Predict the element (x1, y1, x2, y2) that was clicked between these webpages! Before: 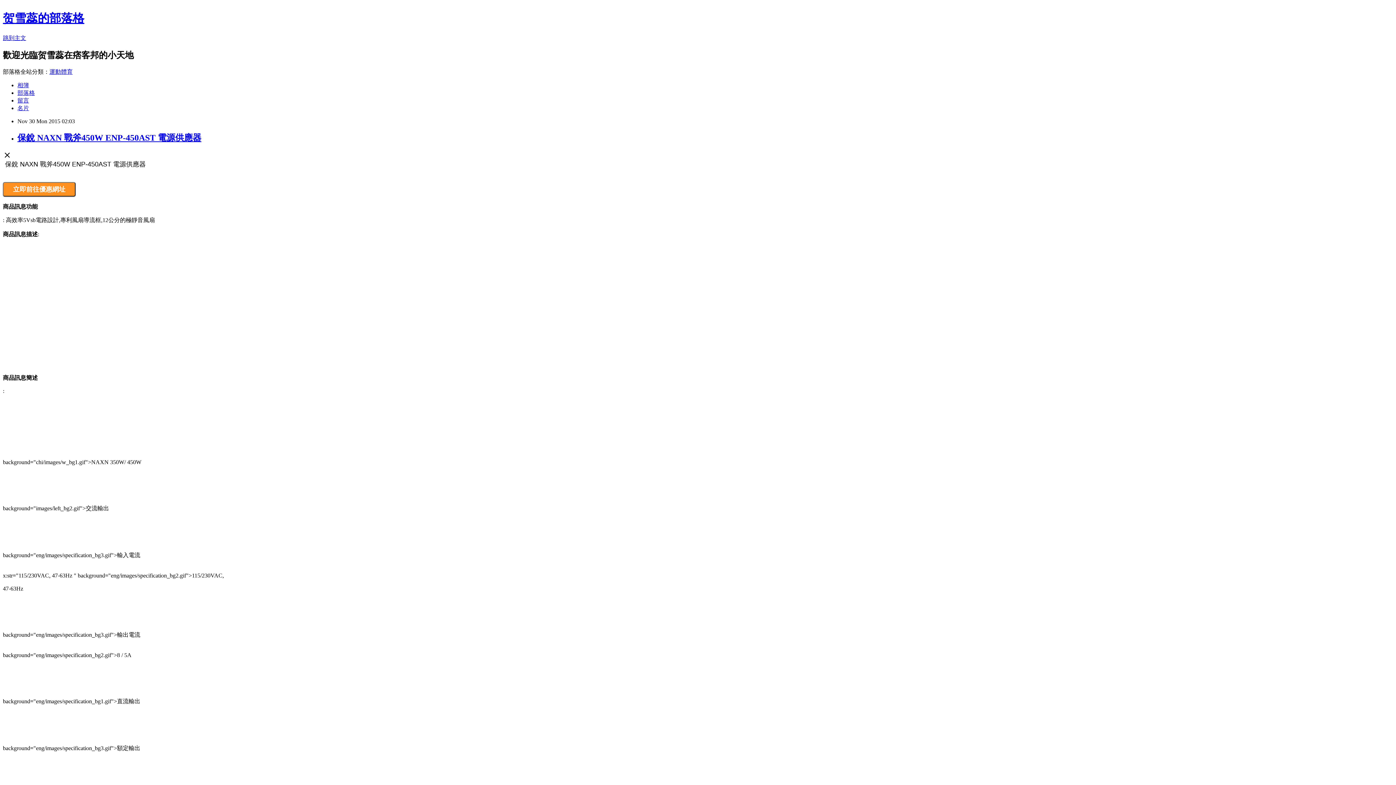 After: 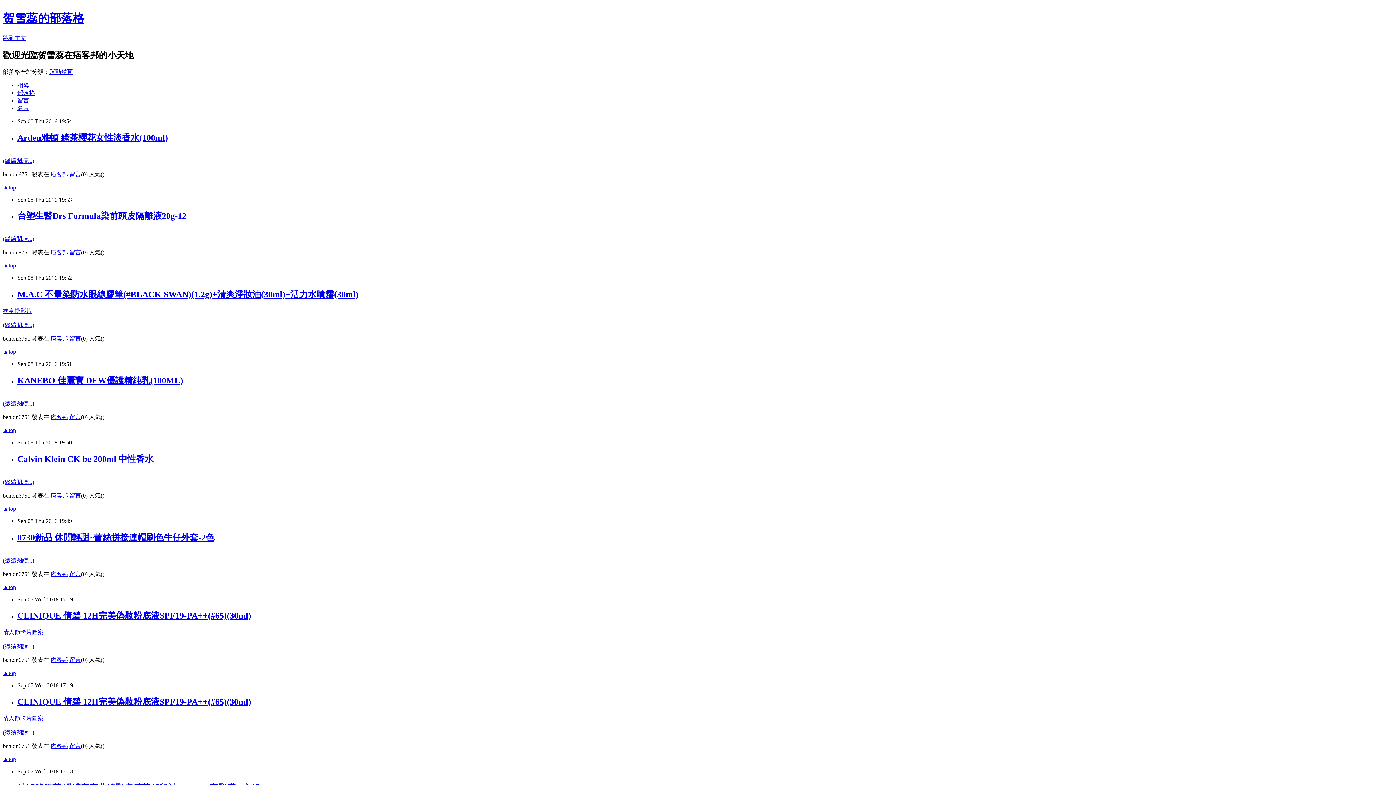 Action: bbox: (17, 89, 34, 95) label: 部落格